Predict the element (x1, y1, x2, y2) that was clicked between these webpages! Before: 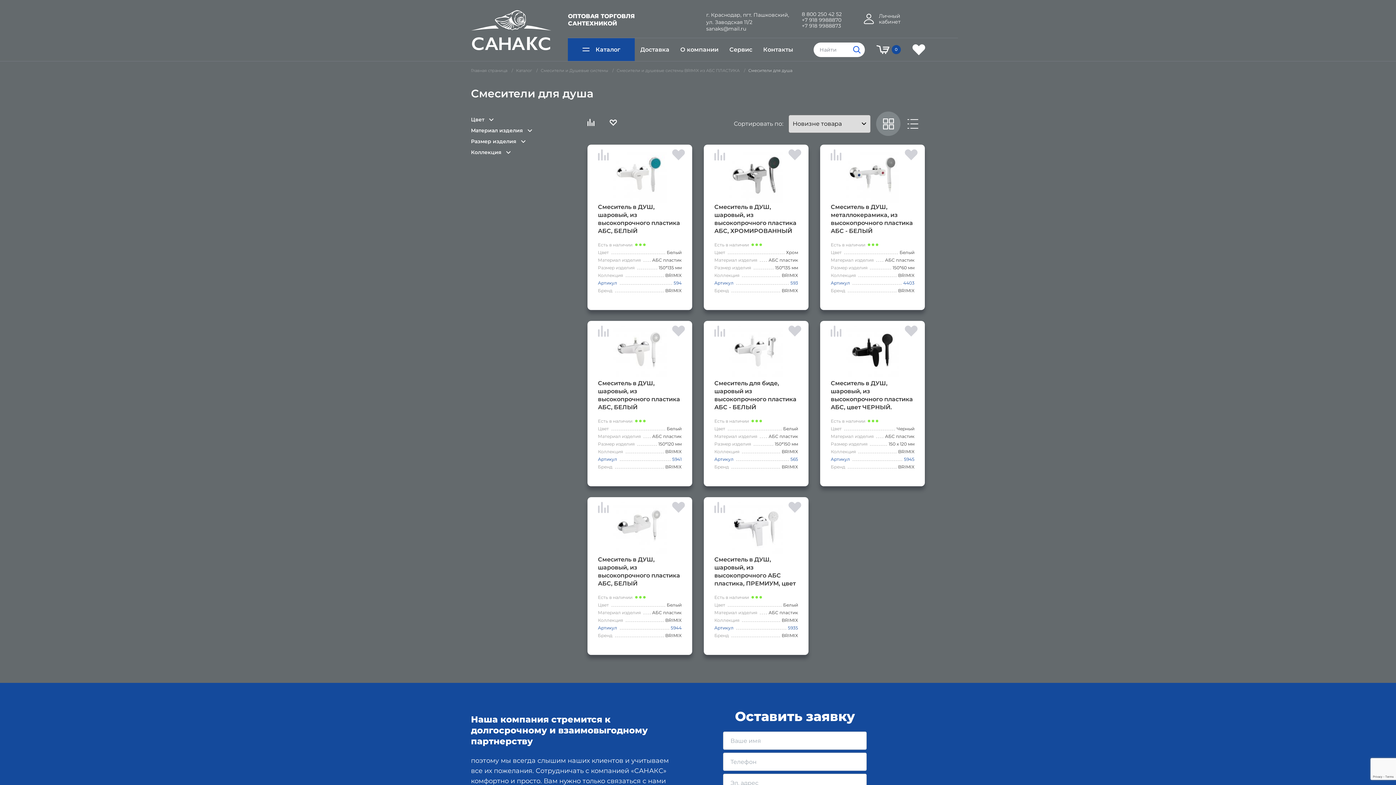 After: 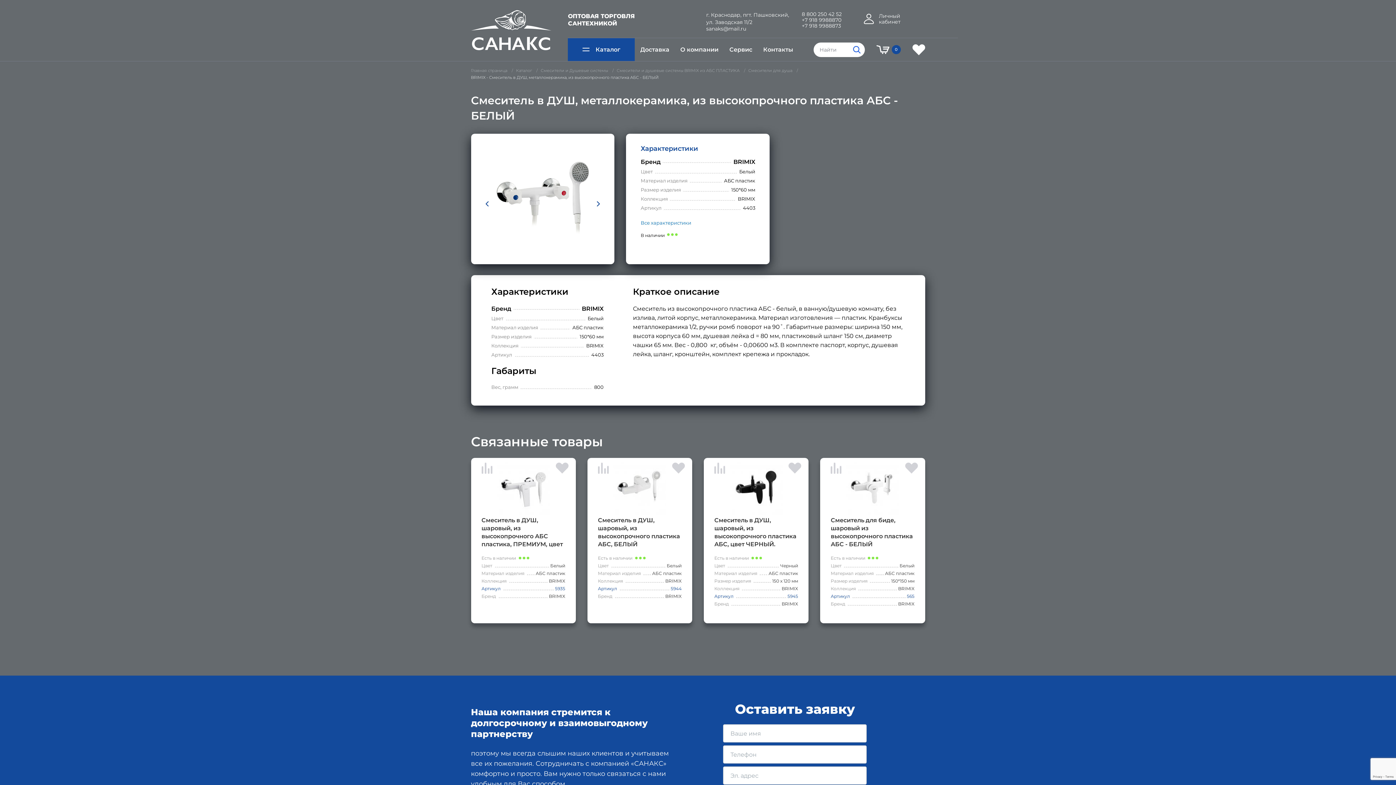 Action: label: 4403 bbox: (903, 280, 914, 285)